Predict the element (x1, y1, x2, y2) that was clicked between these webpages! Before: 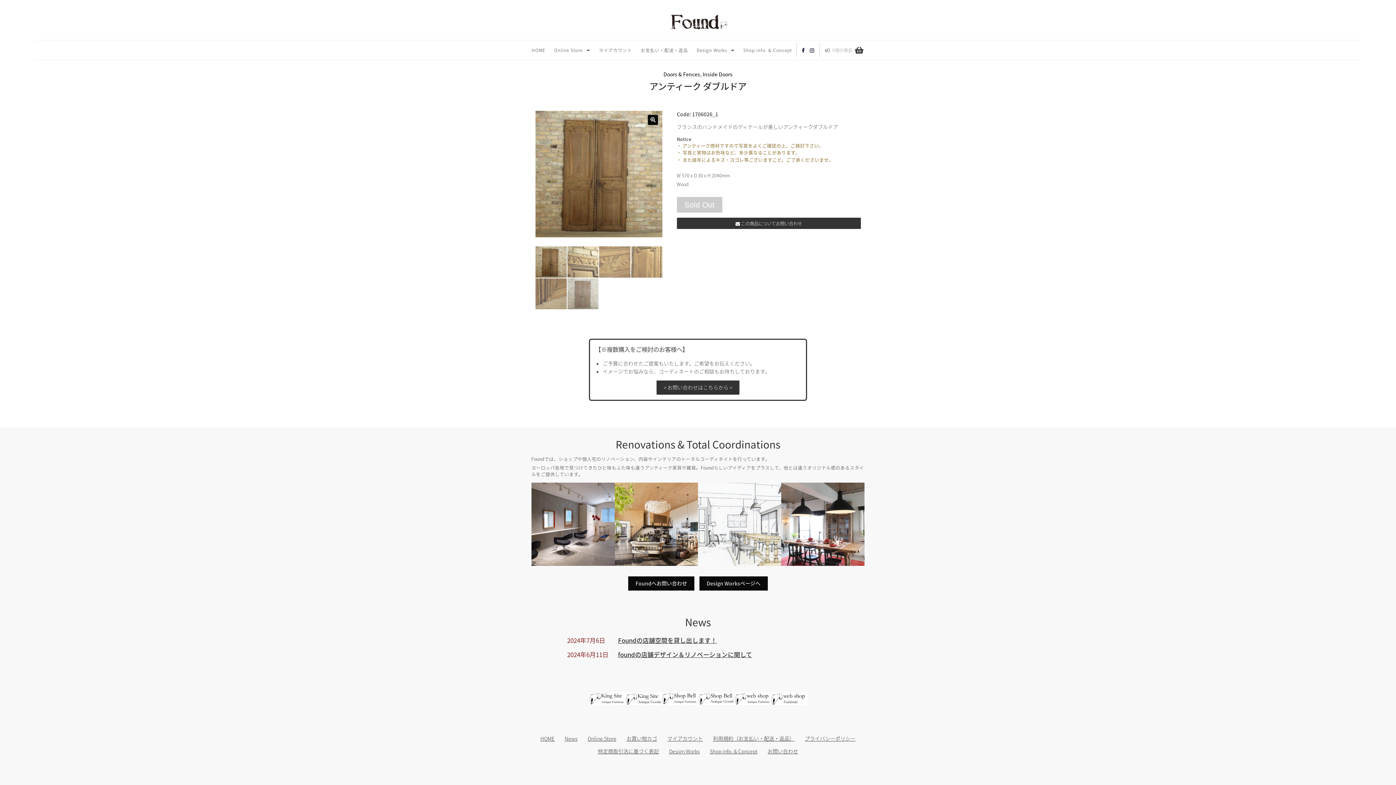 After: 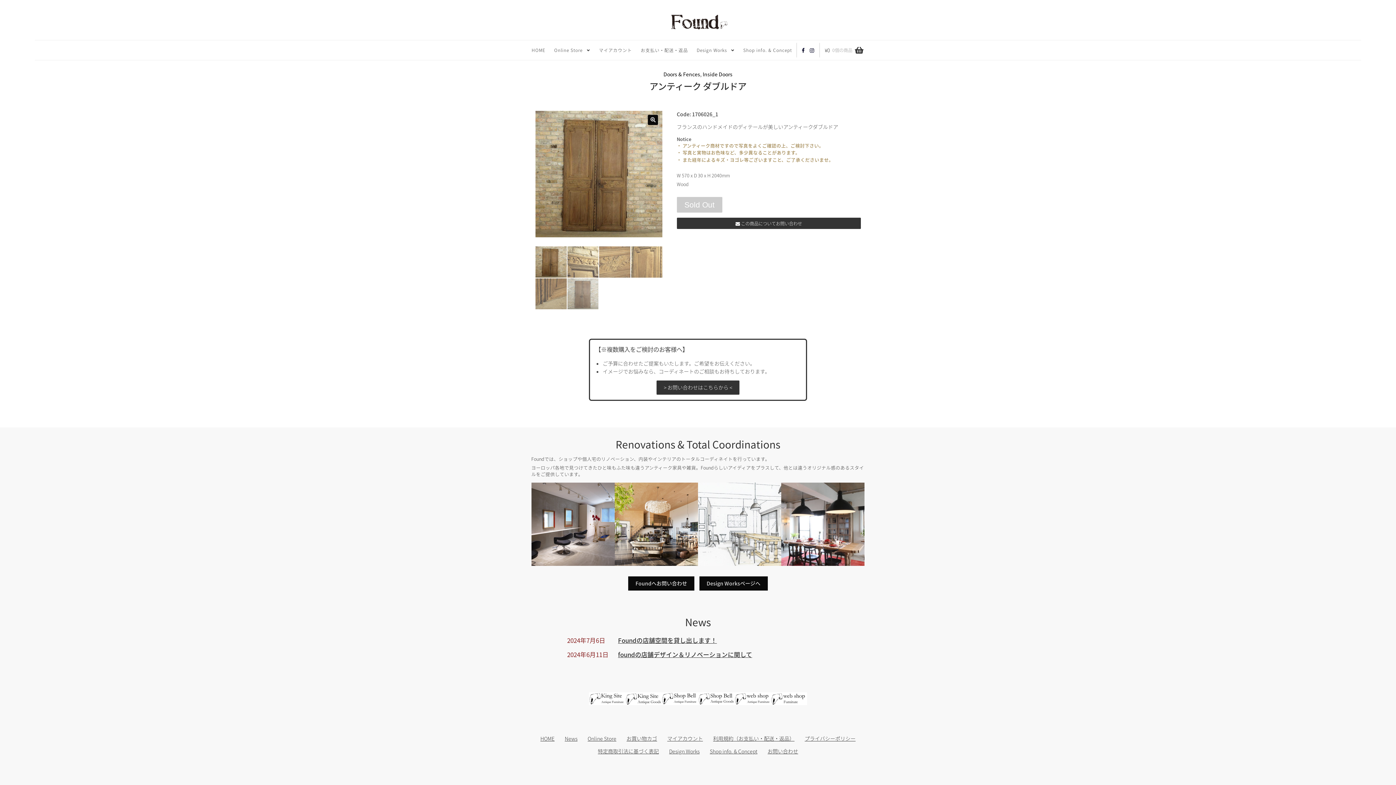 Action: bbox: (770, 699, 807, 706)